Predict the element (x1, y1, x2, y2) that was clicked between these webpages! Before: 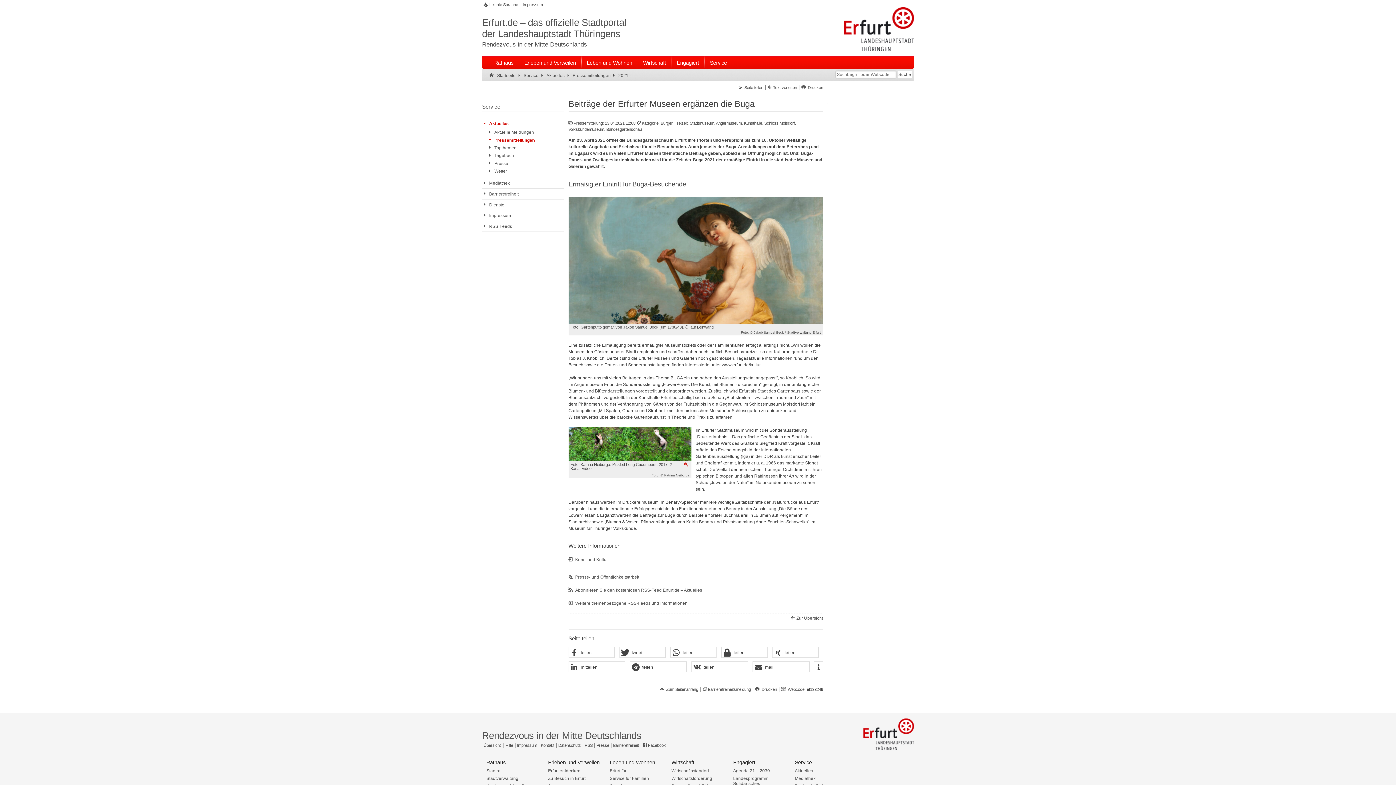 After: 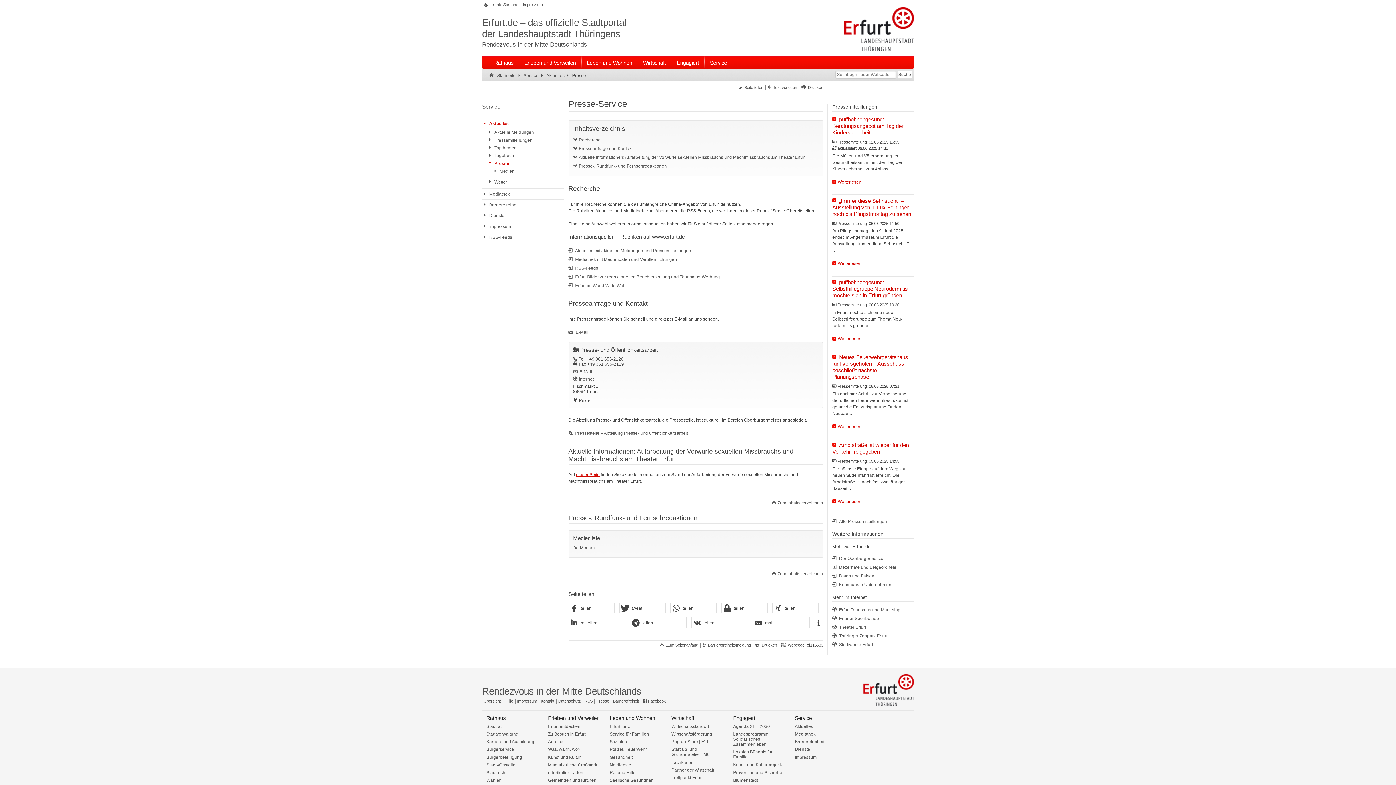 Action: label:  Presse bbox: (487, 159, 564, 166)